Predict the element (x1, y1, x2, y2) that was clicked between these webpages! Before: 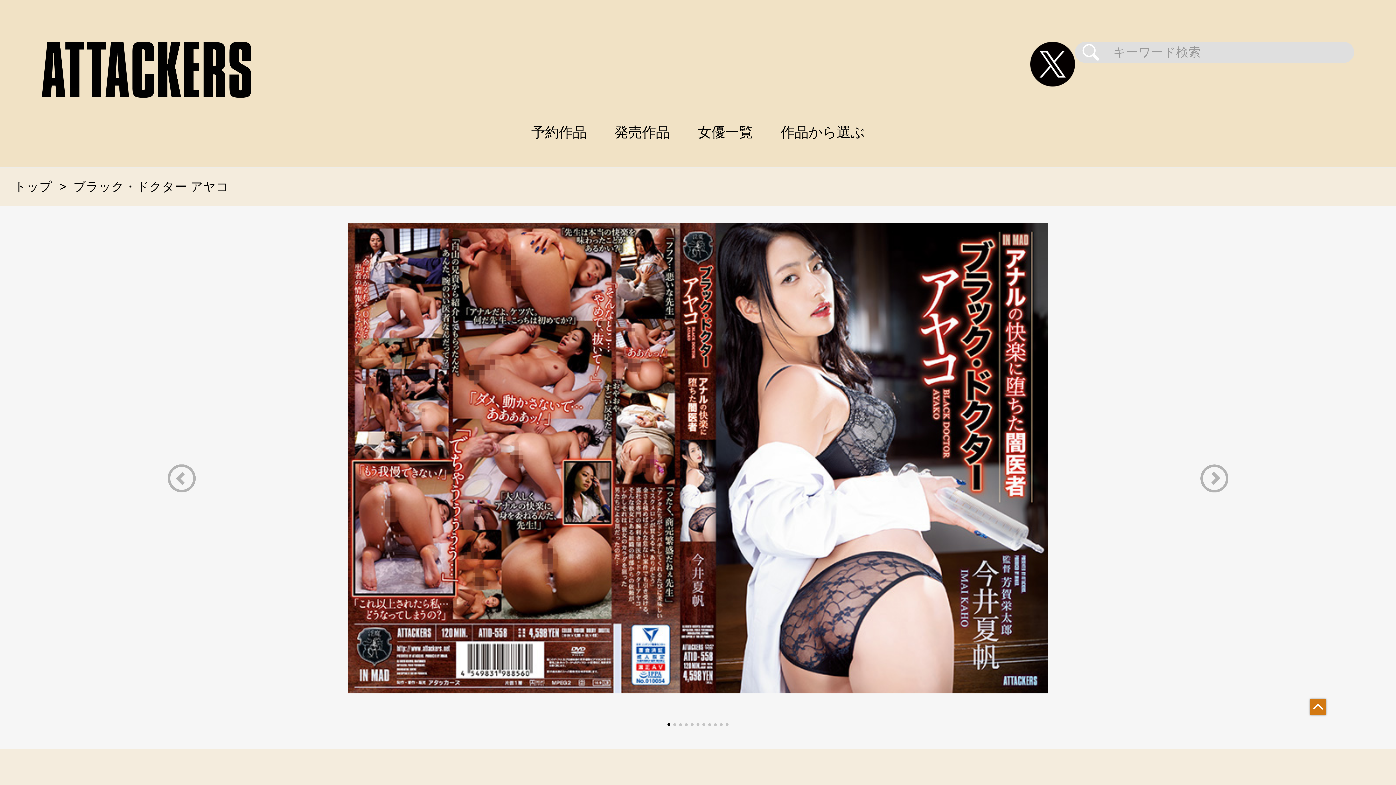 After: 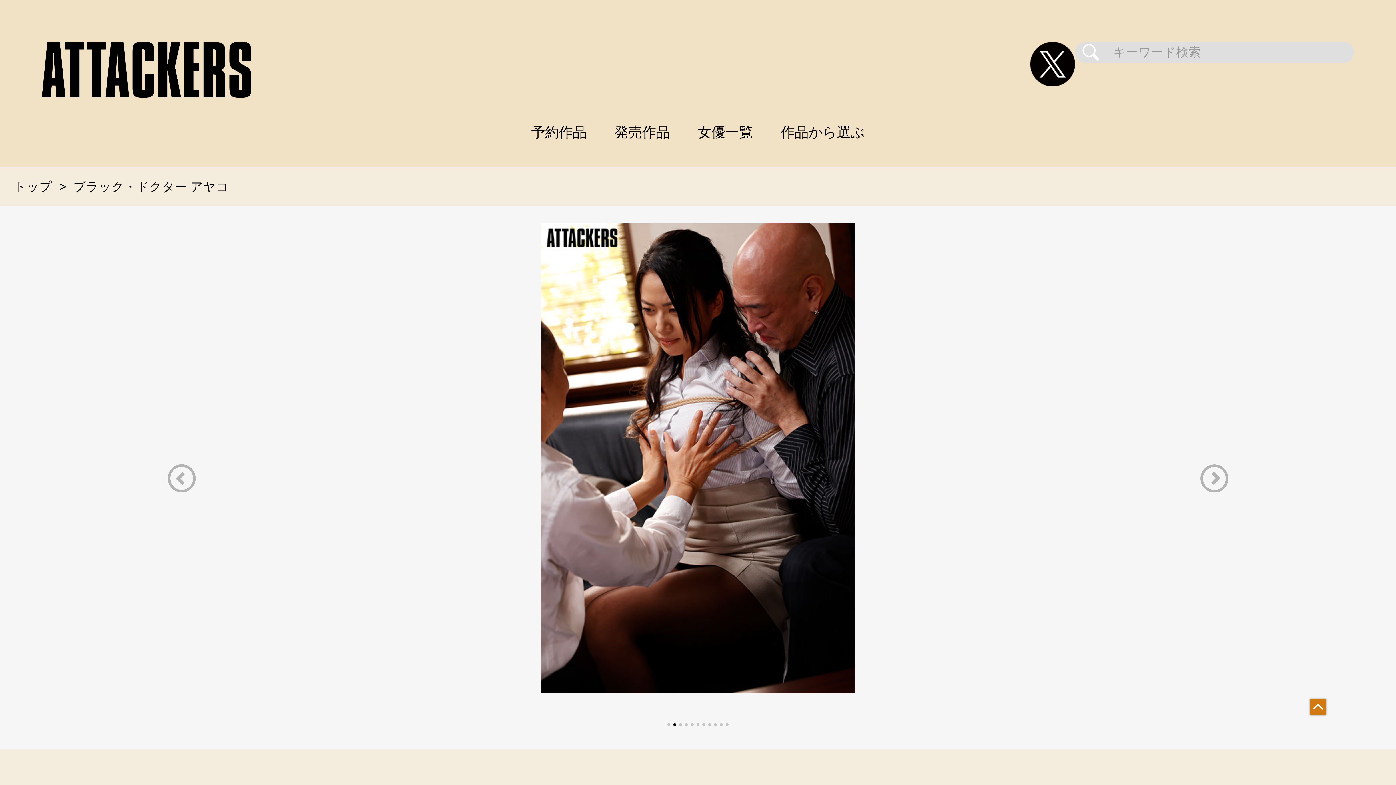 Action: bbox: (1172, 464, 1256, 492) label: Next slide